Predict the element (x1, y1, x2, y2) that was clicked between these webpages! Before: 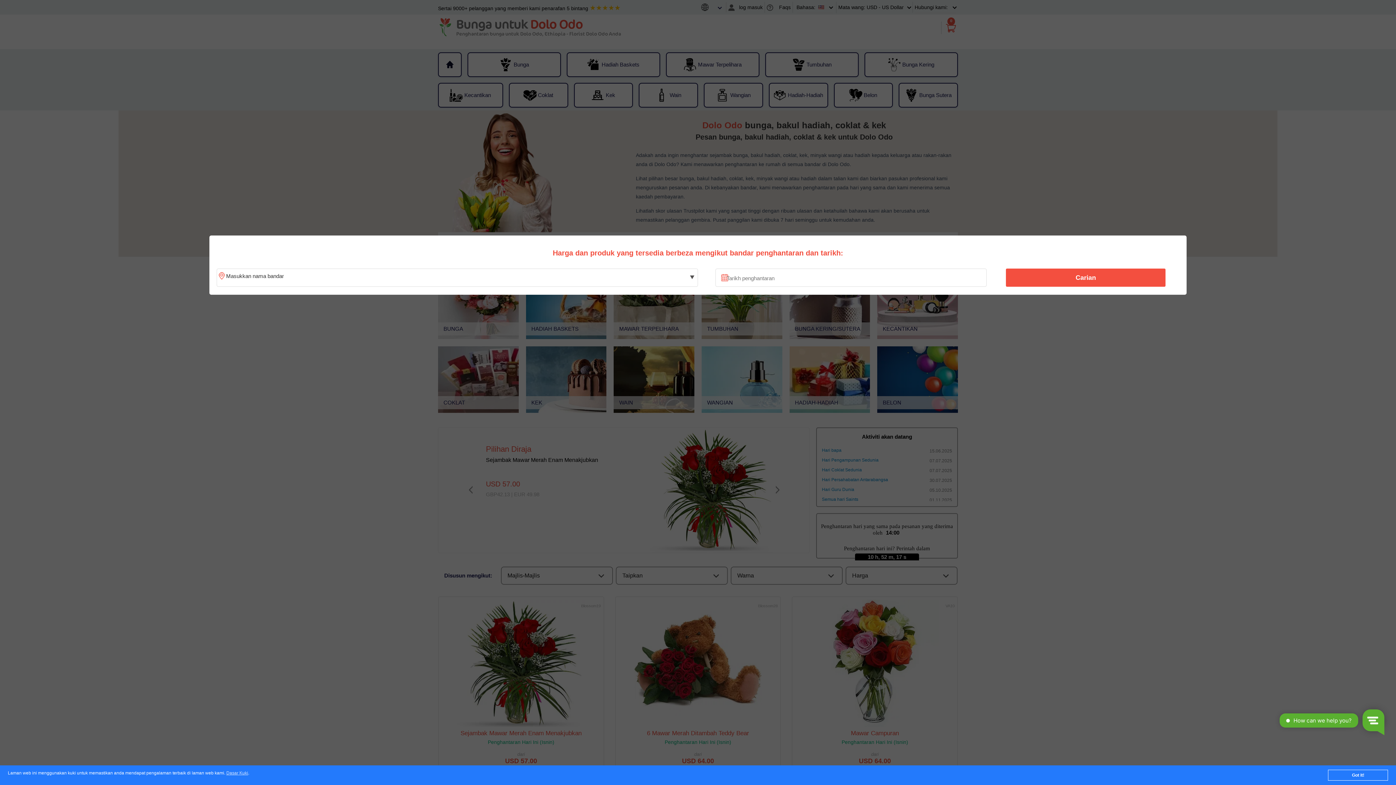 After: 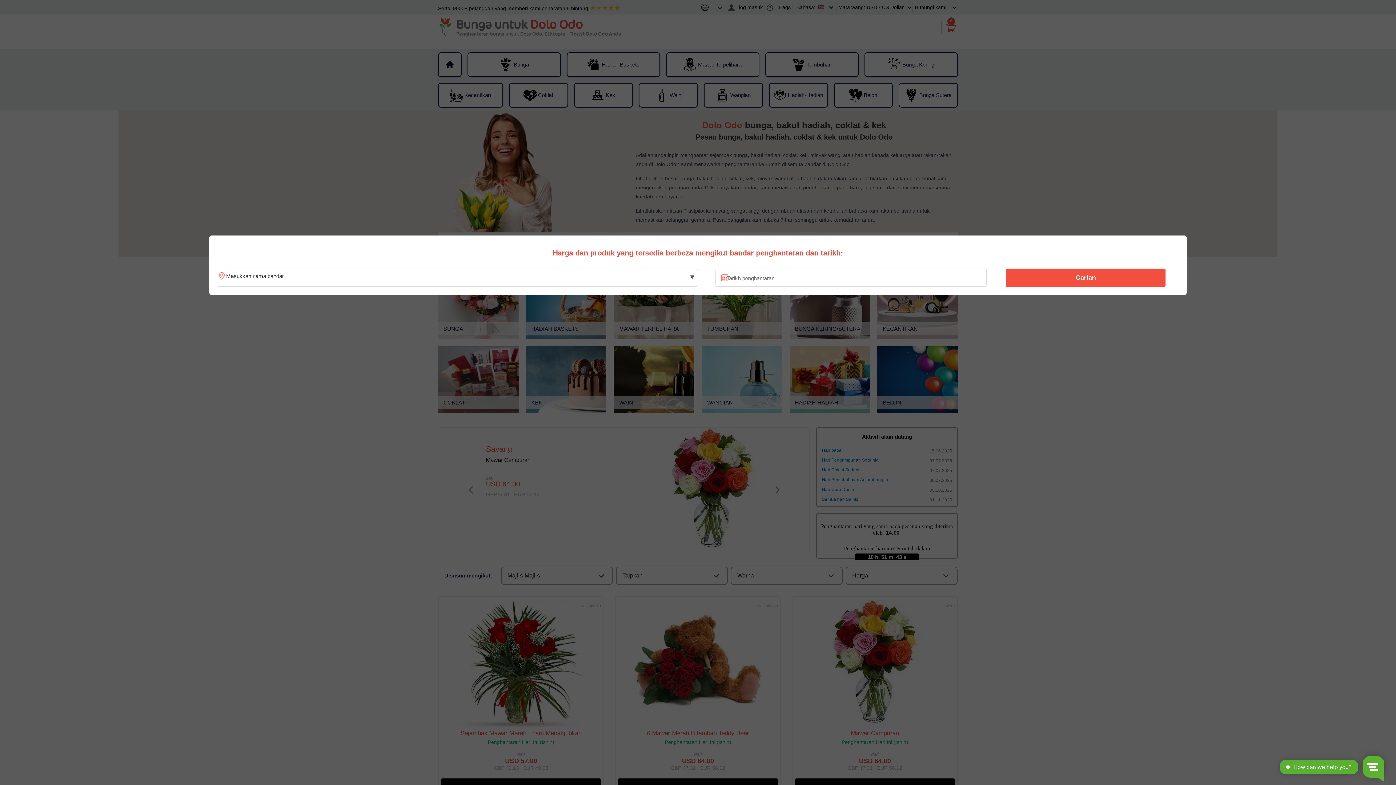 Action: label: Got it! bbox: (1328, 770, 1388, 781)